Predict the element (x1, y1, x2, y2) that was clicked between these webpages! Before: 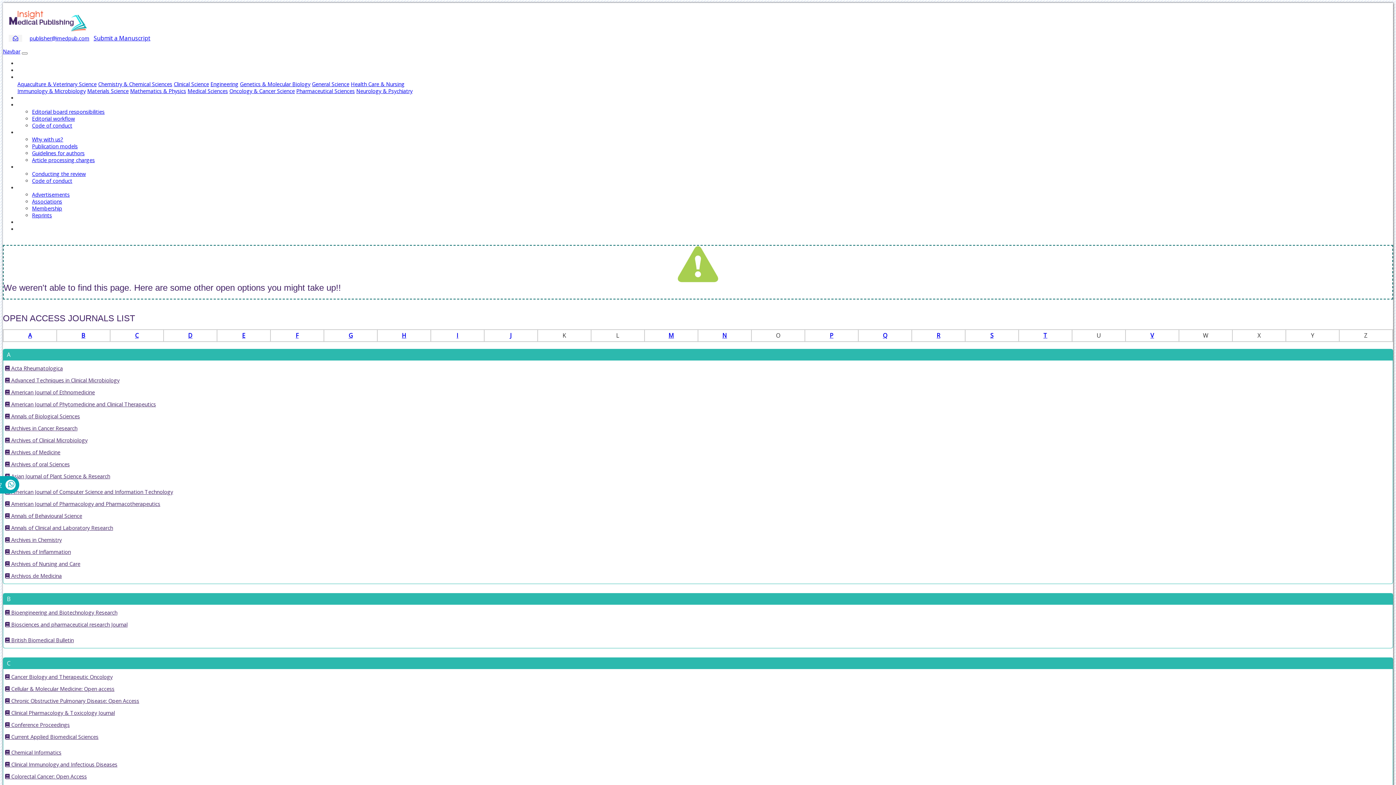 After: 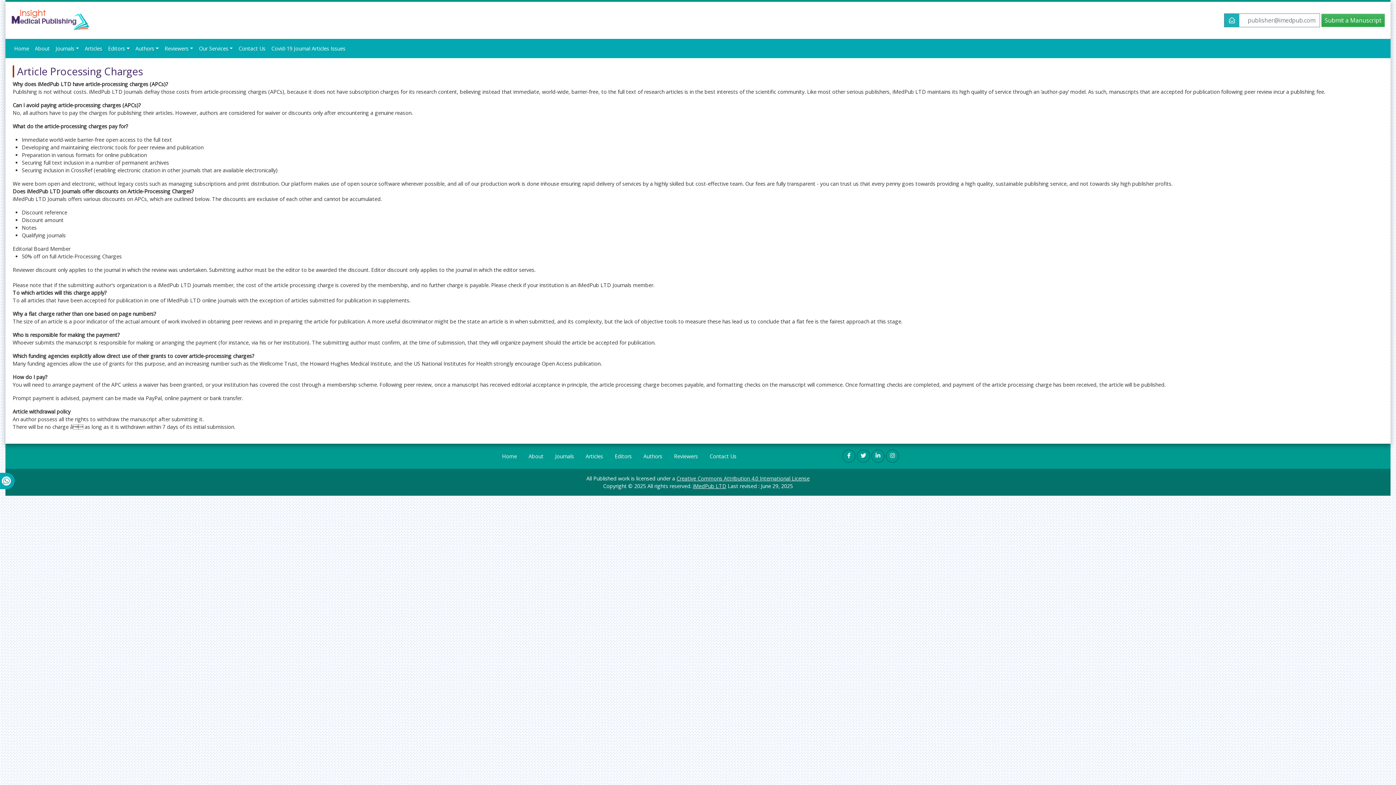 Action: bbox: (32, 156, 94, 163) label: Article processing charges